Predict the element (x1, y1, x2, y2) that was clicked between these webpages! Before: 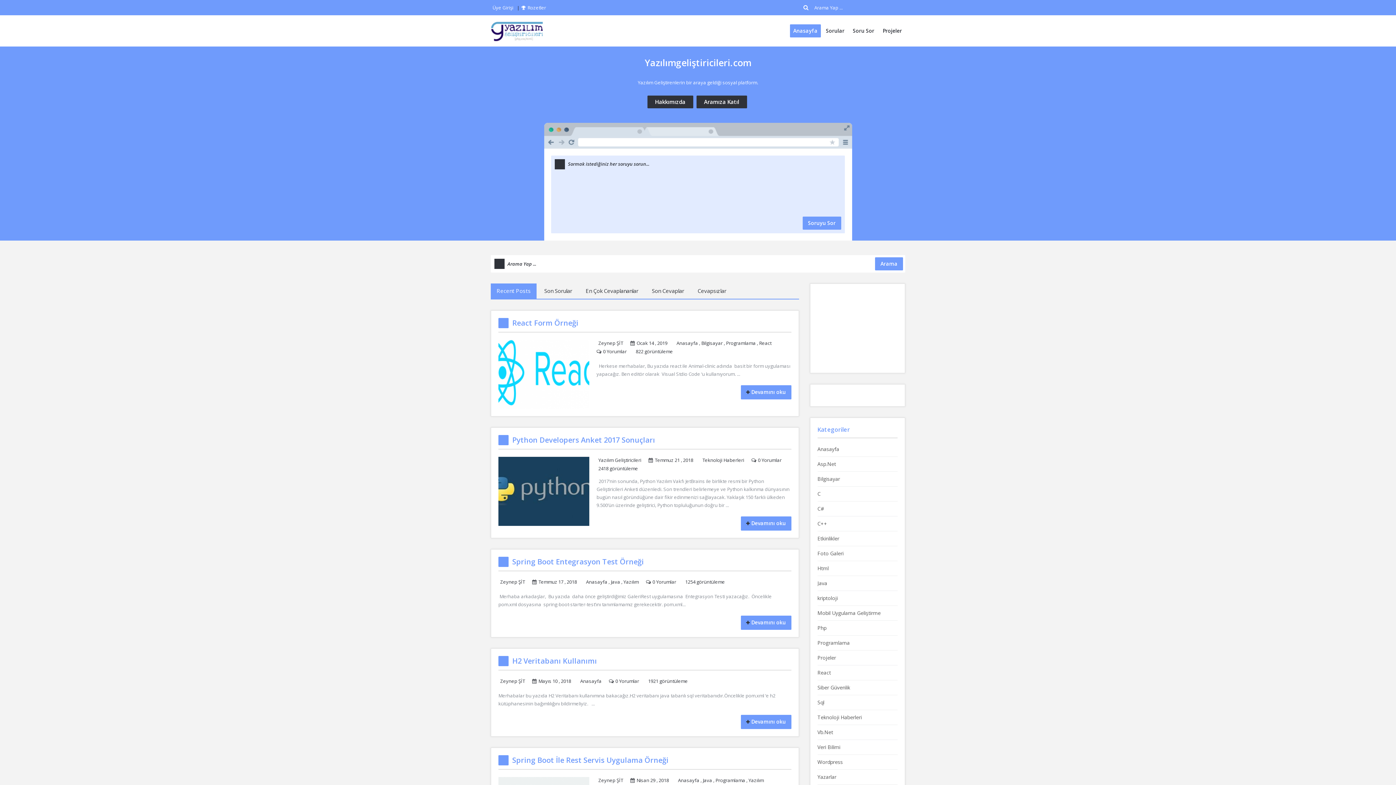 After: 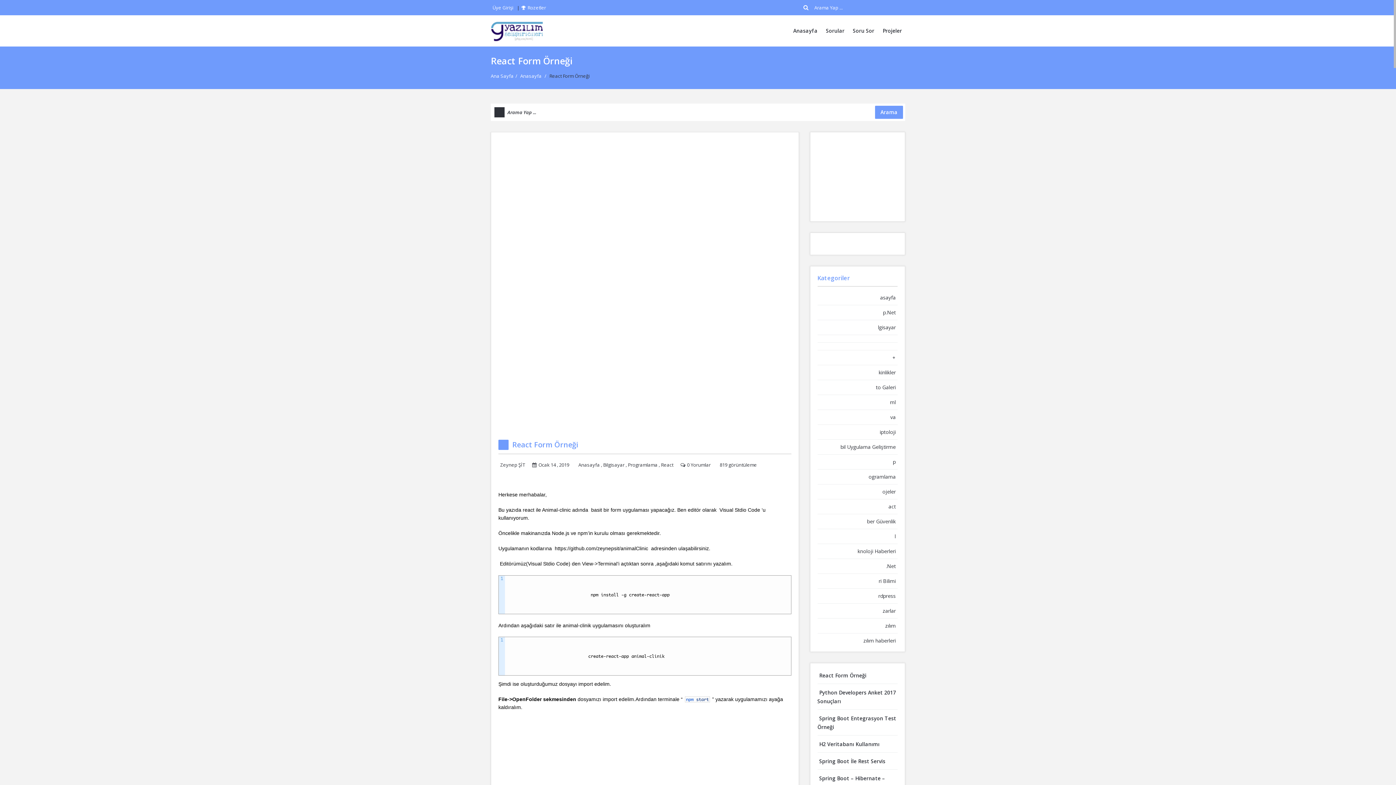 Action: label: React Form Örneği bbox: (512, 318, 578, 328)